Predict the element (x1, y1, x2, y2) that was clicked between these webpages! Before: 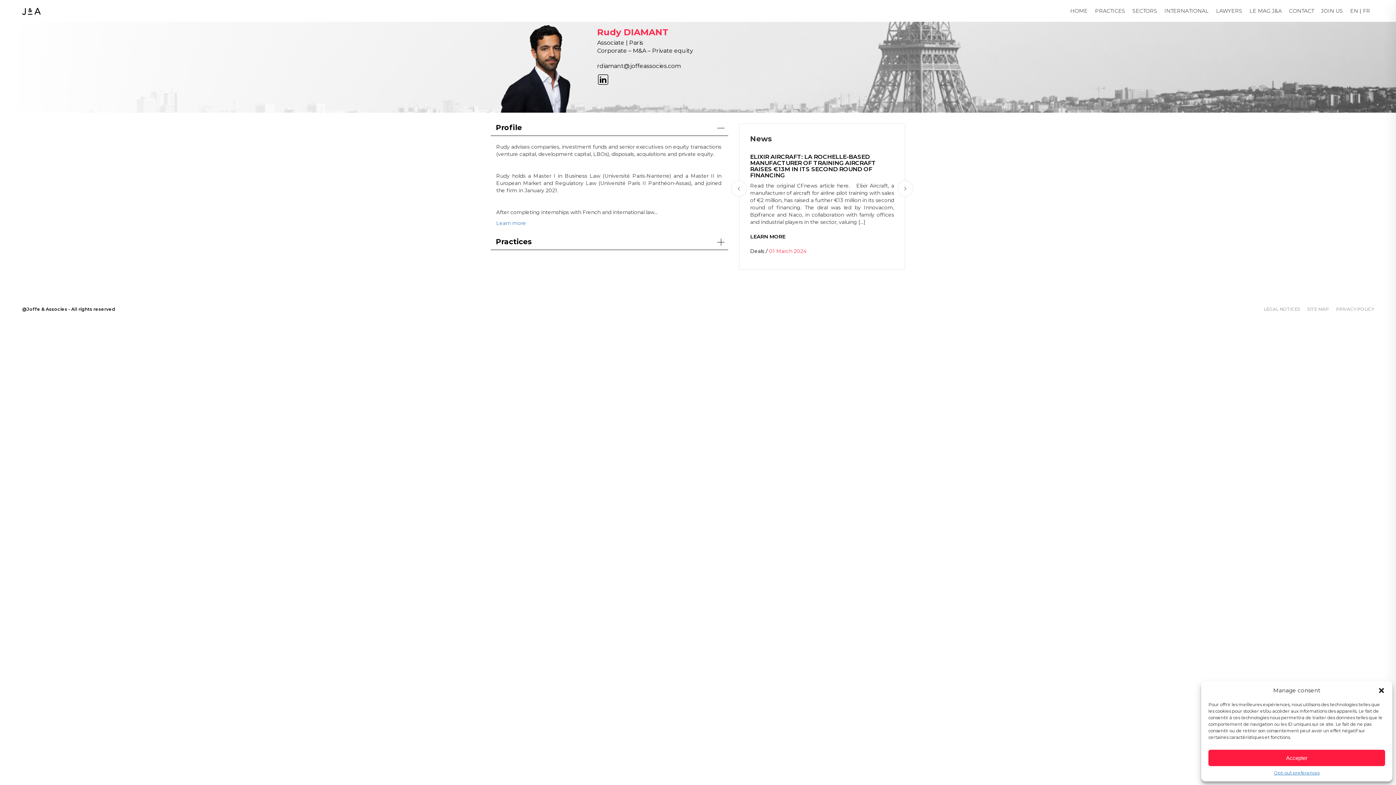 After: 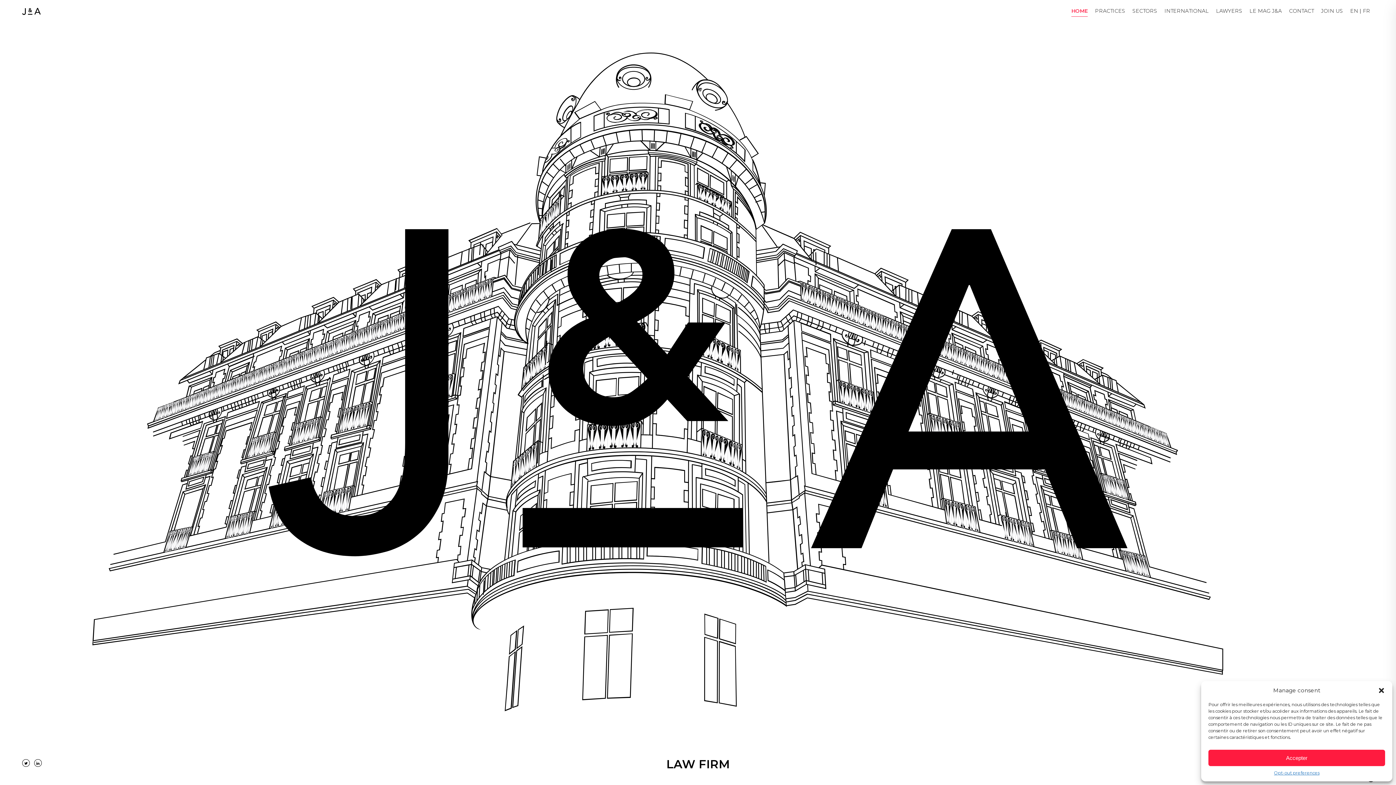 Action: bbox: (22, 9, 124, 16)